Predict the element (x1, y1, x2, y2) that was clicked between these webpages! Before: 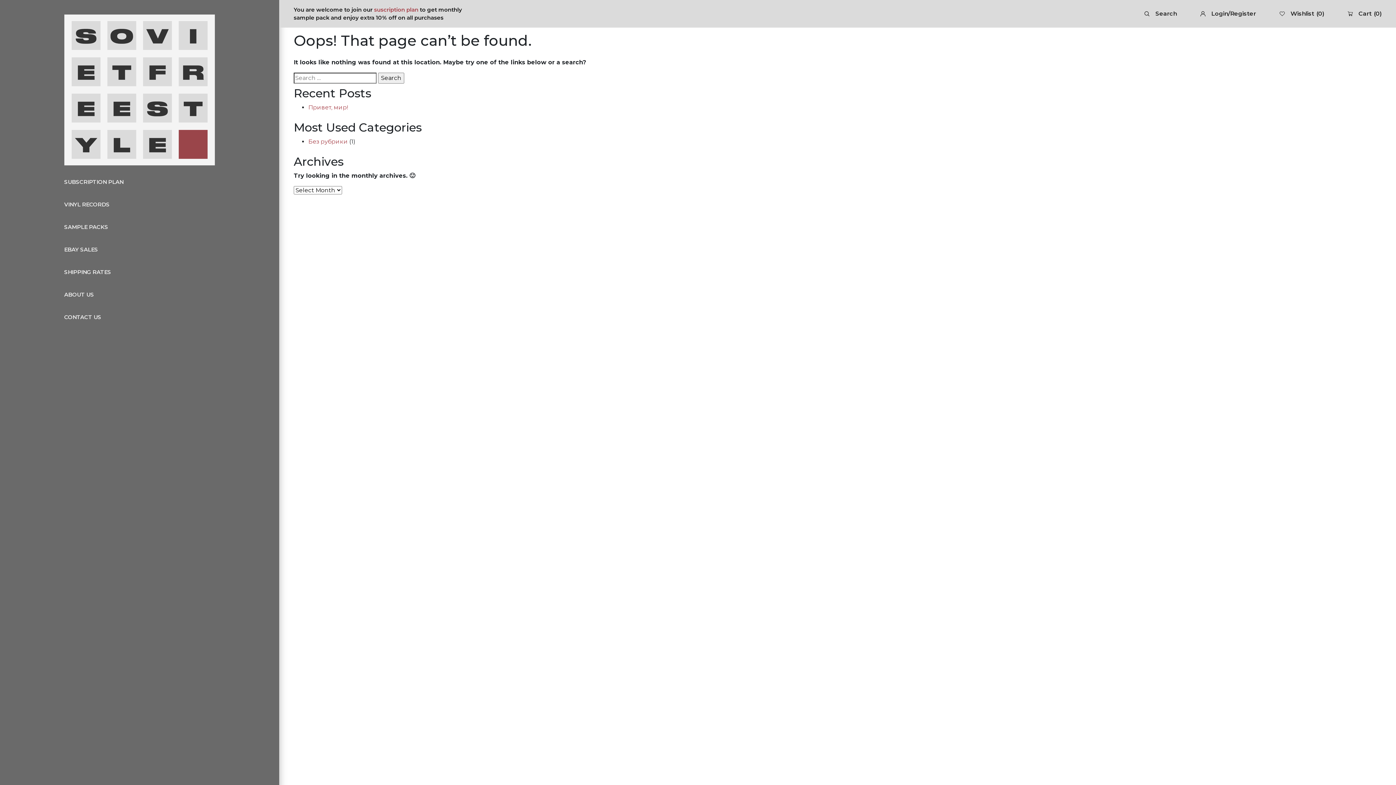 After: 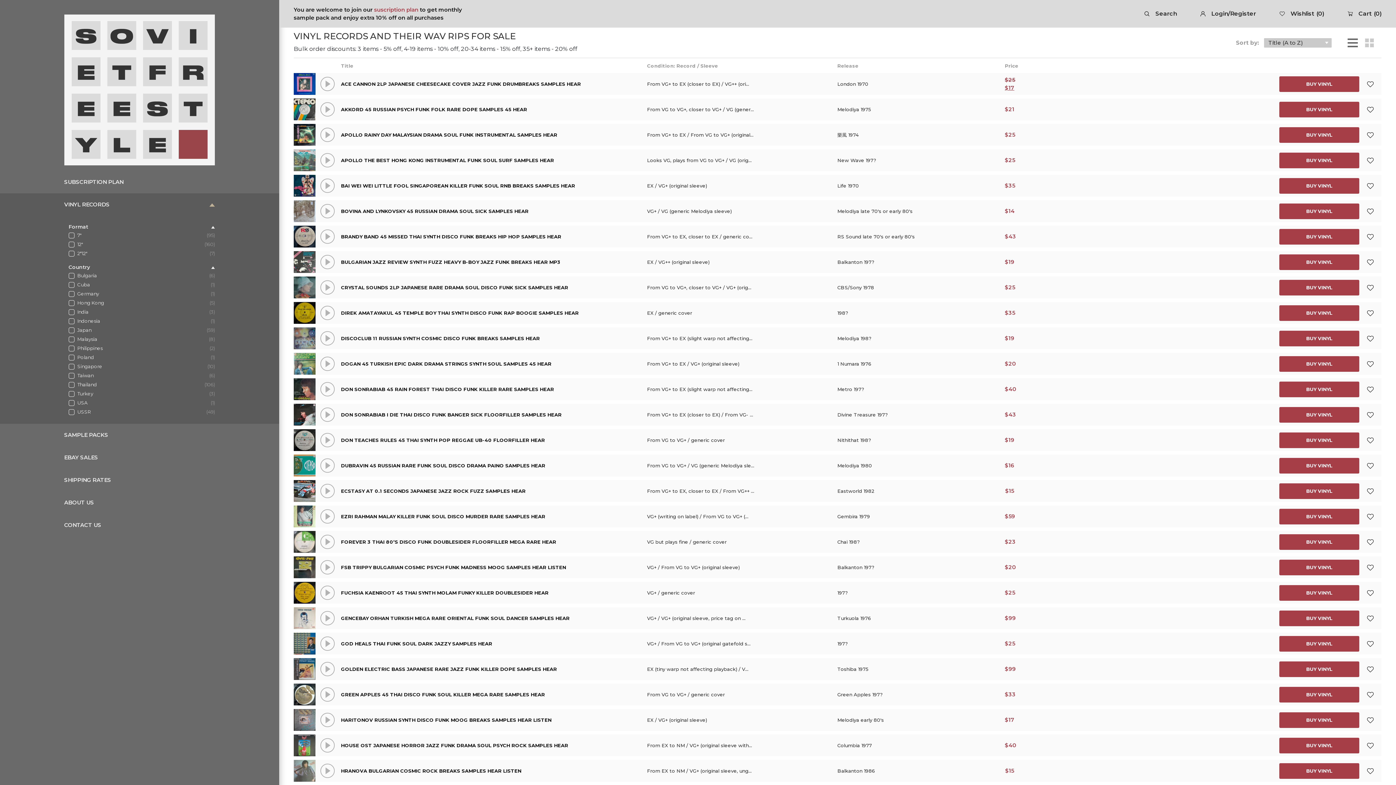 Action: bbox: (0, 14, 279, 170)